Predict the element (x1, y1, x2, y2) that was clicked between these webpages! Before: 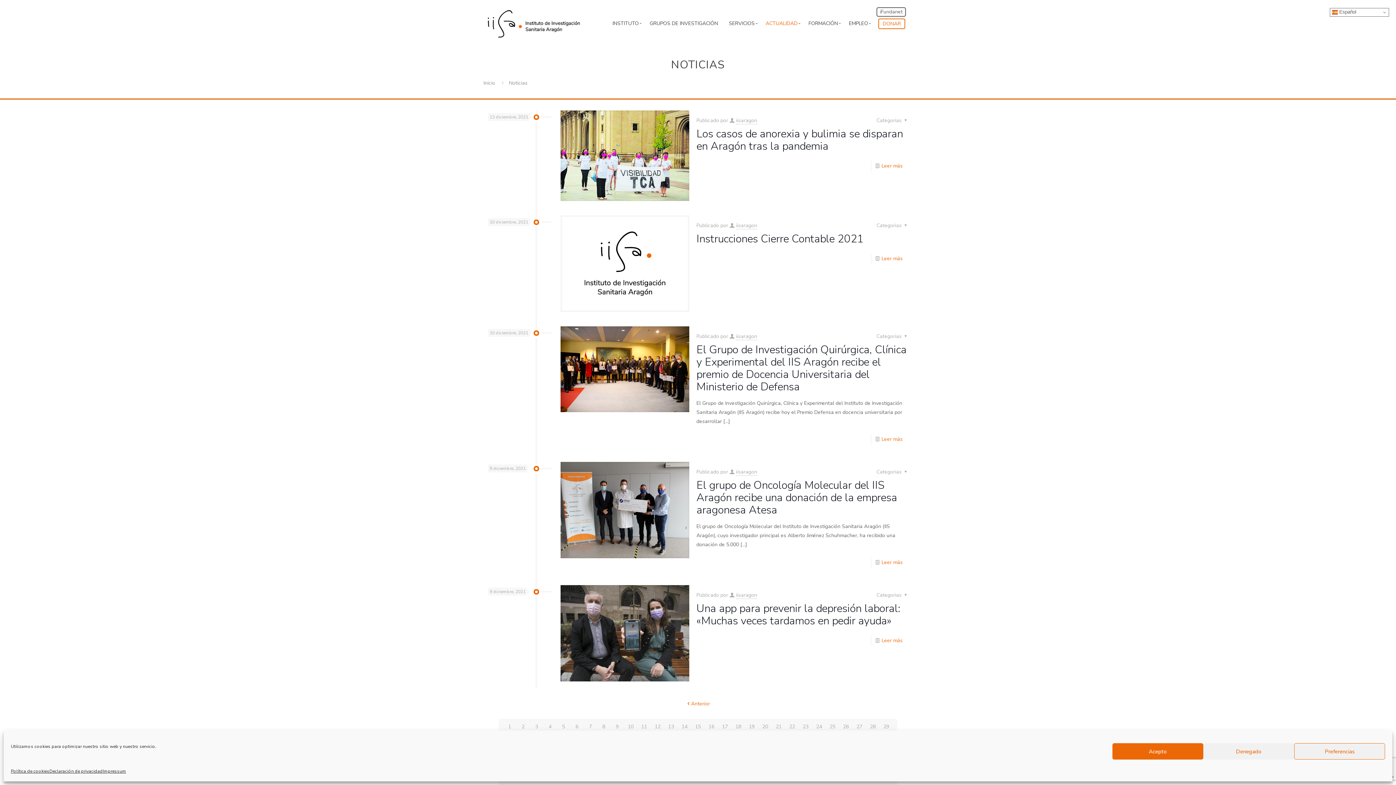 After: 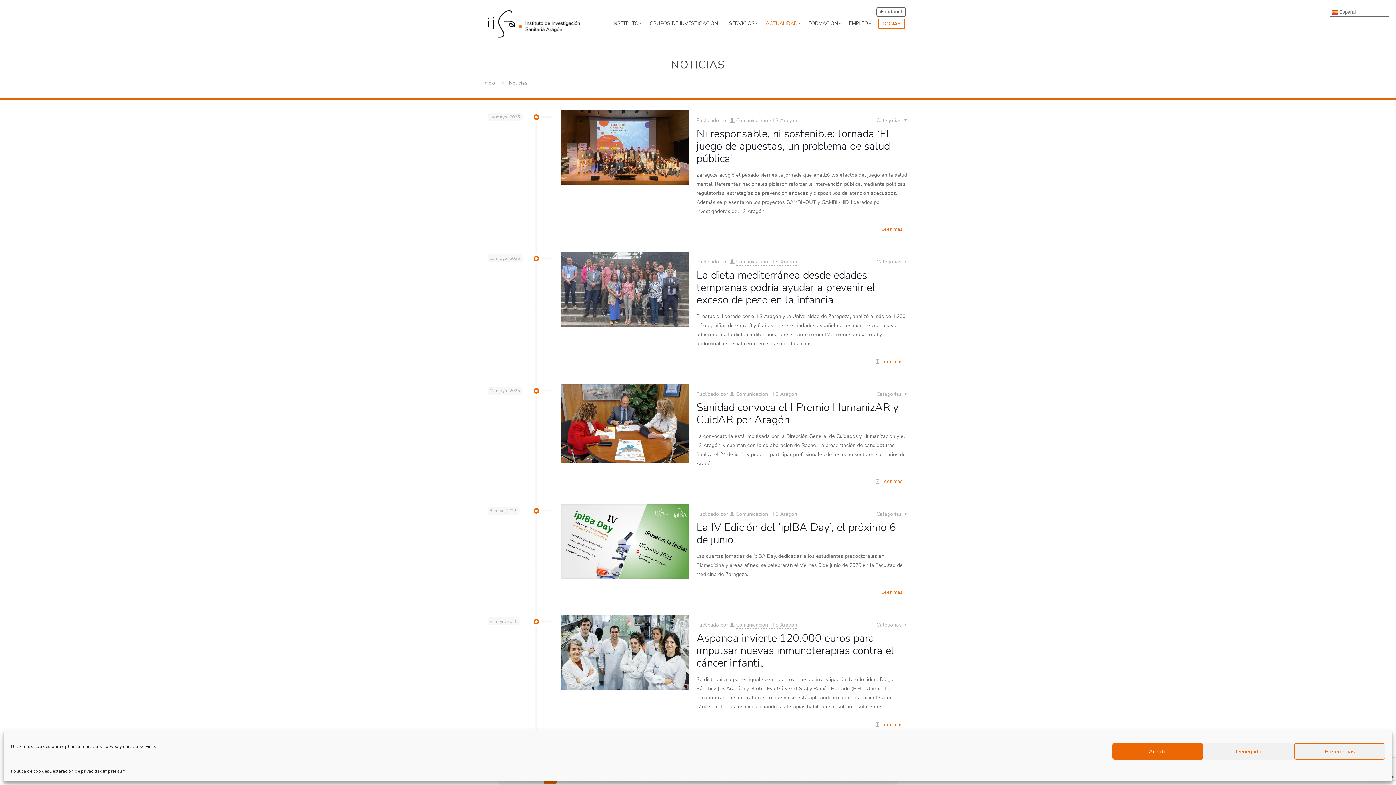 Action: label: 4 bbox: (543, 720, 556, 733)